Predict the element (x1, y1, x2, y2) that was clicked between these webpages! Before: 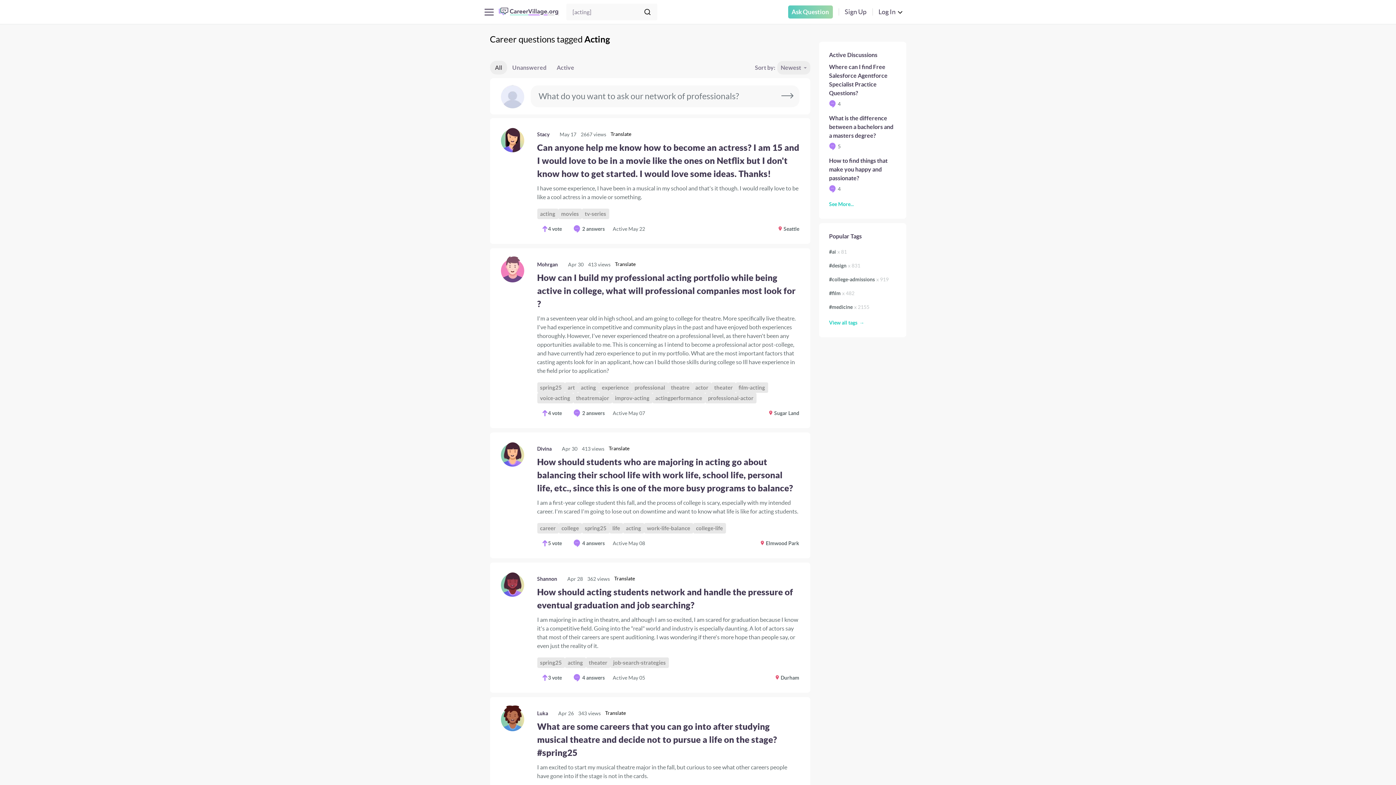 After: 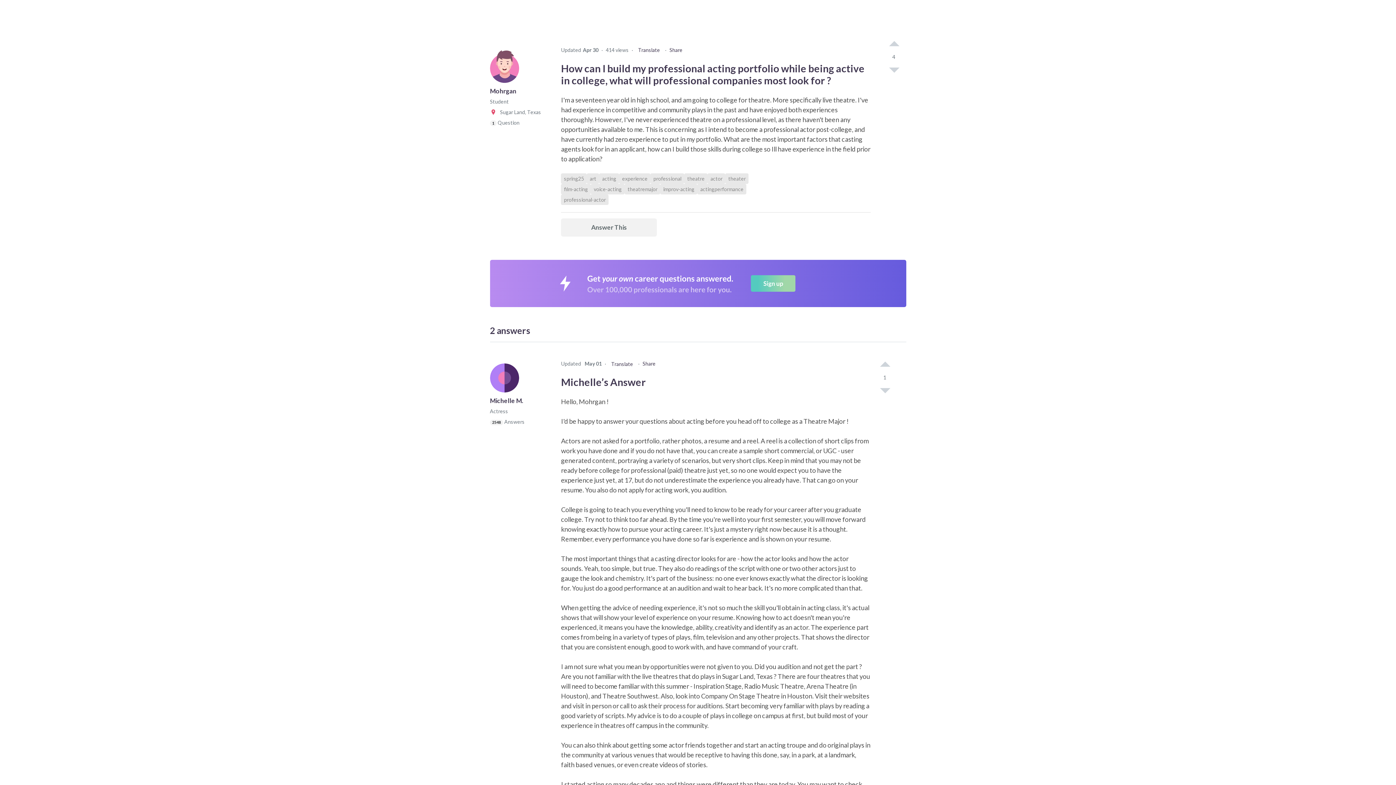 Action: label: theatremajor bbox: (573, 393, 612, 403)